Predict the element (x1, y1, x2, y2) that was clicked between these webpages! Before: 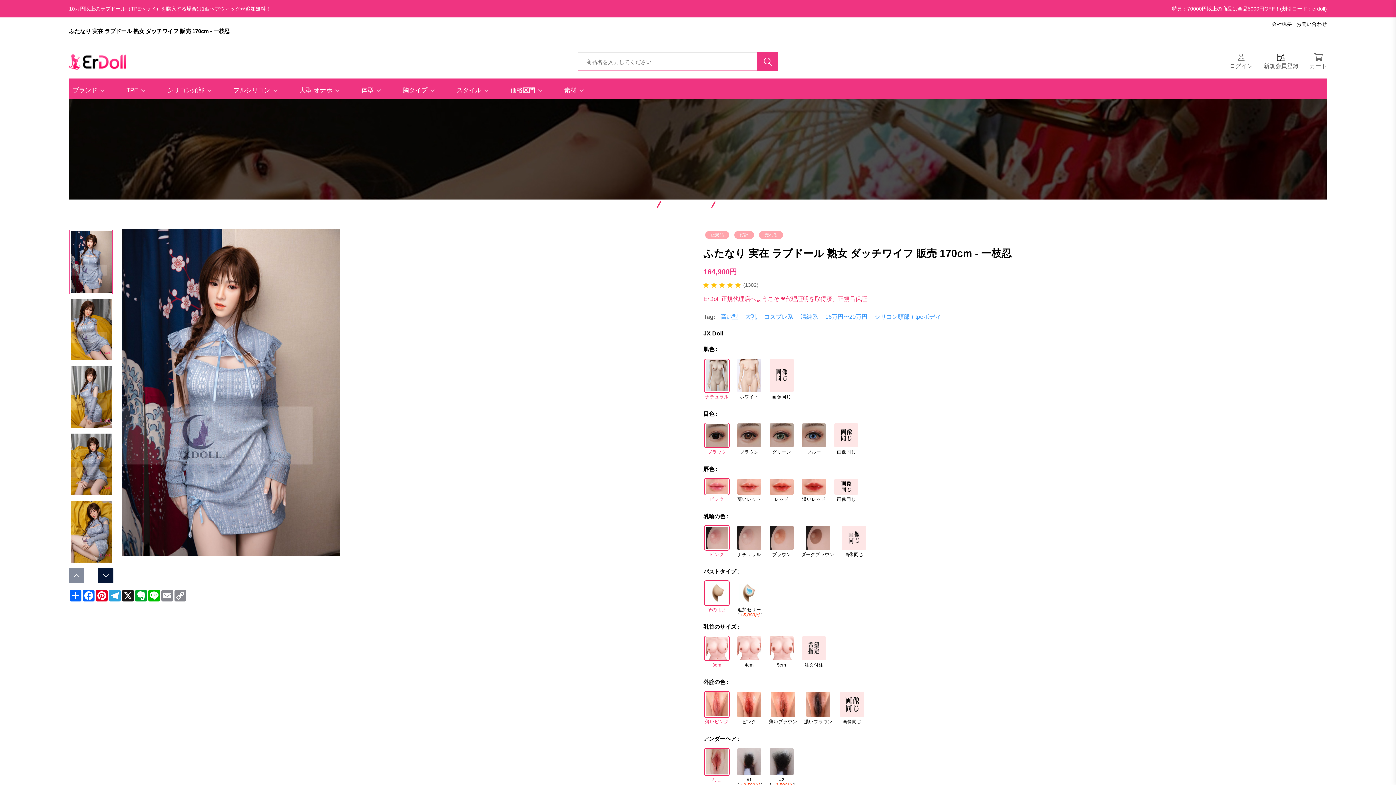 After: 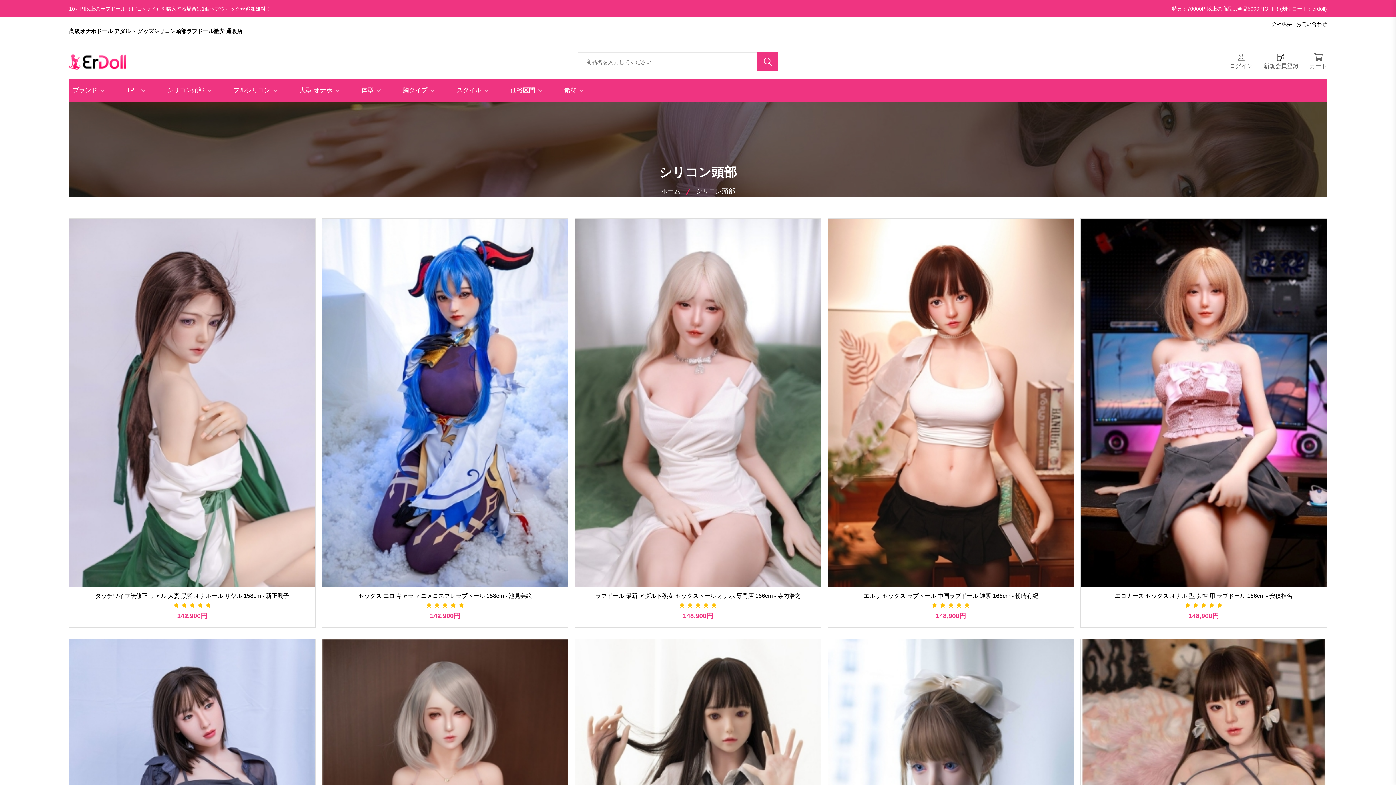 Action: label: シリコン頭部  bbox: (163, 78, 215, 102)